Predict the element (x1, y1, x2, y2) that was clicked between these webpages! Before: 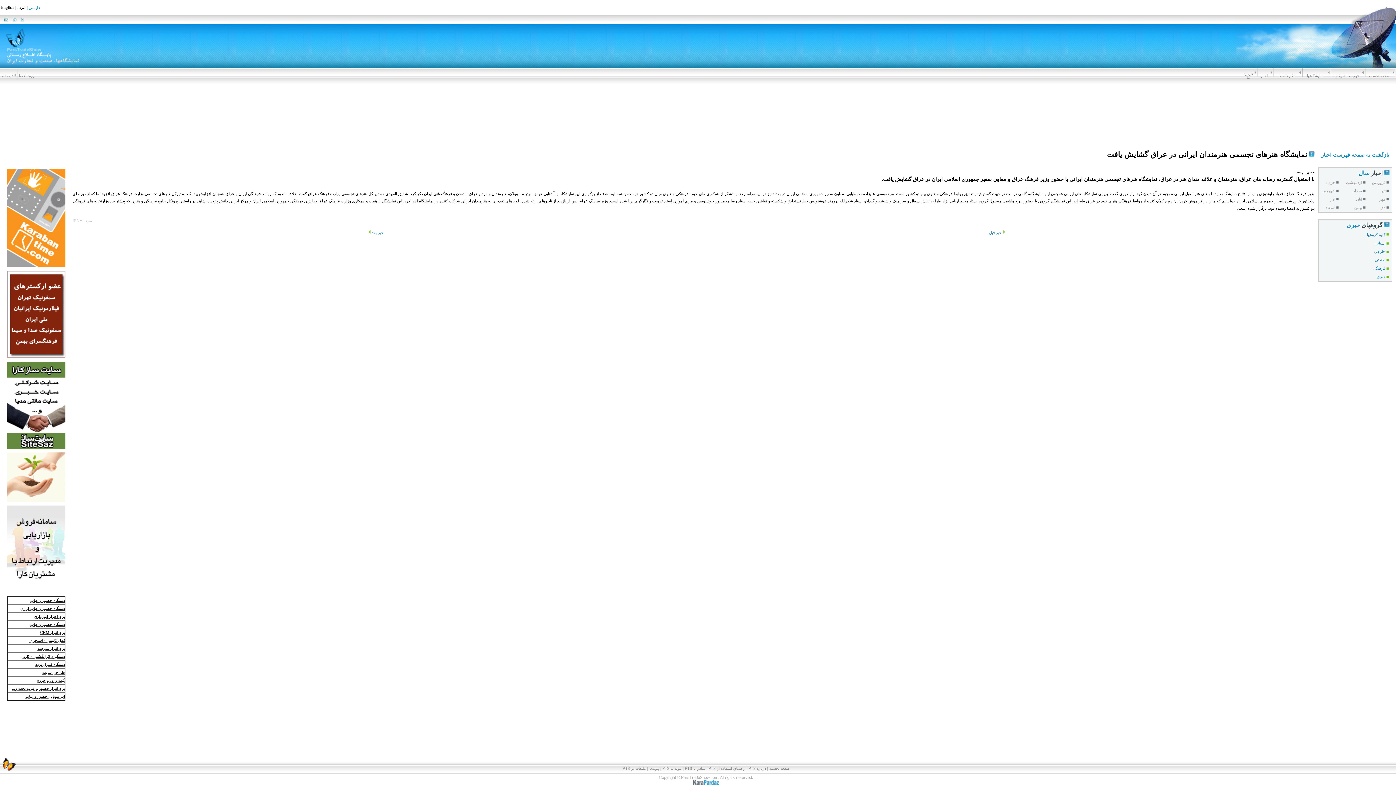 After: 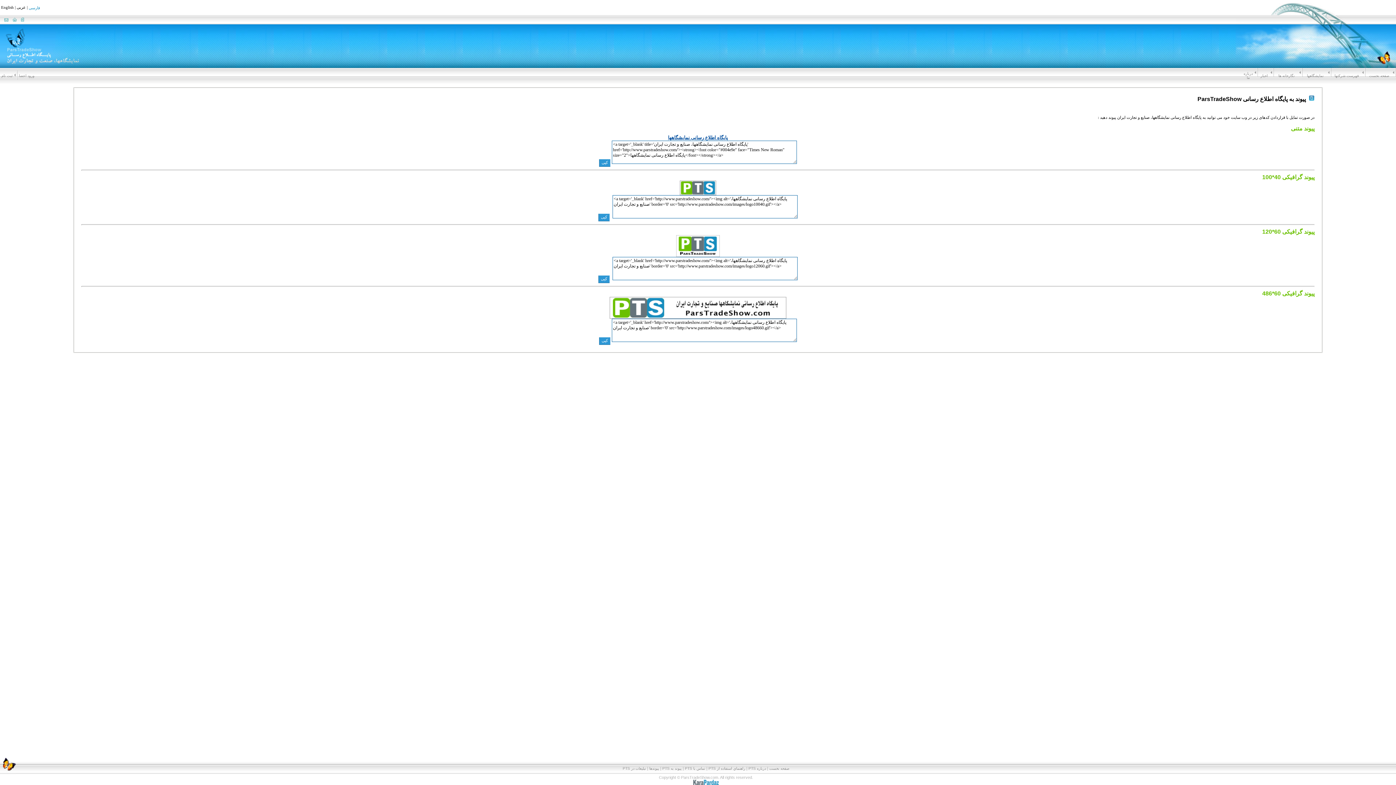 Action: bbox: (662, 766, 681, 770) label: پيوند به PTS